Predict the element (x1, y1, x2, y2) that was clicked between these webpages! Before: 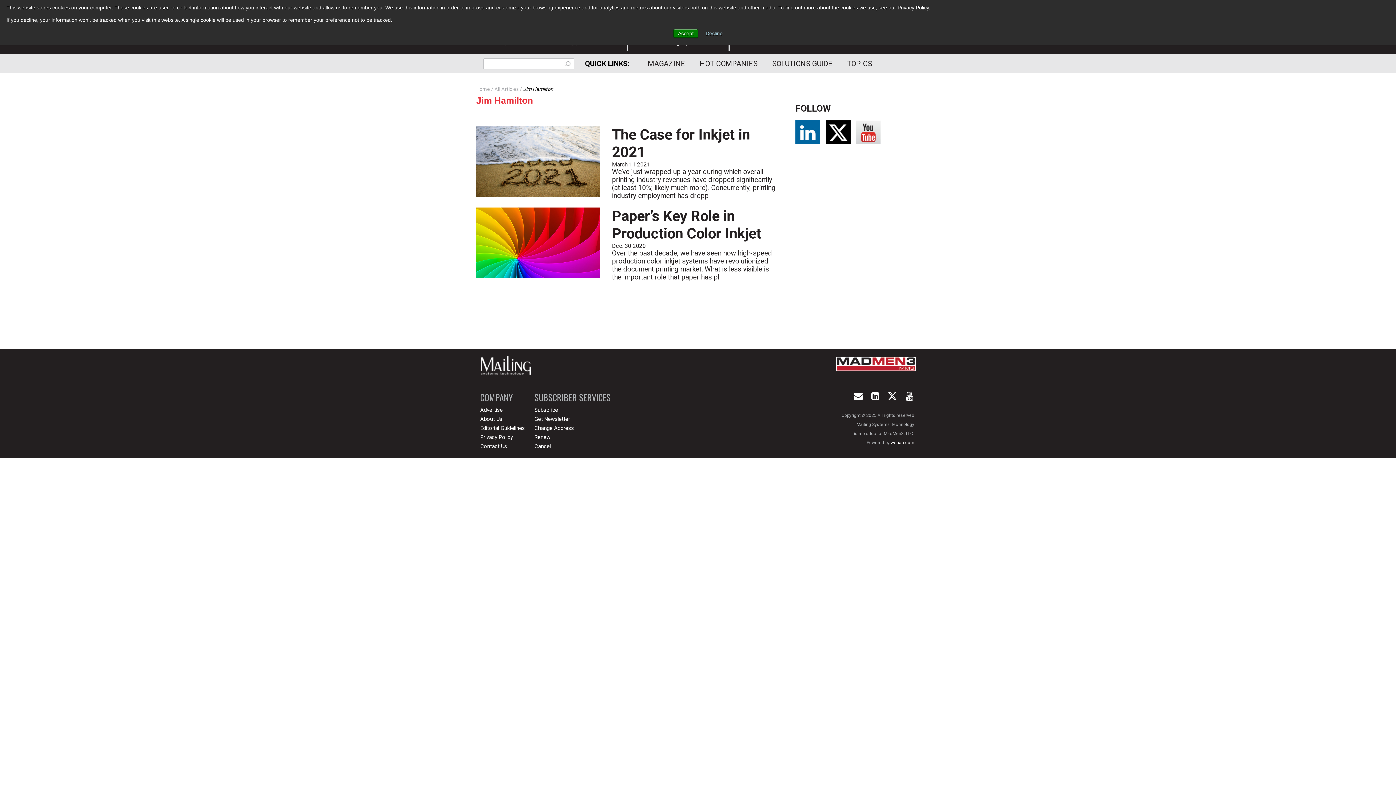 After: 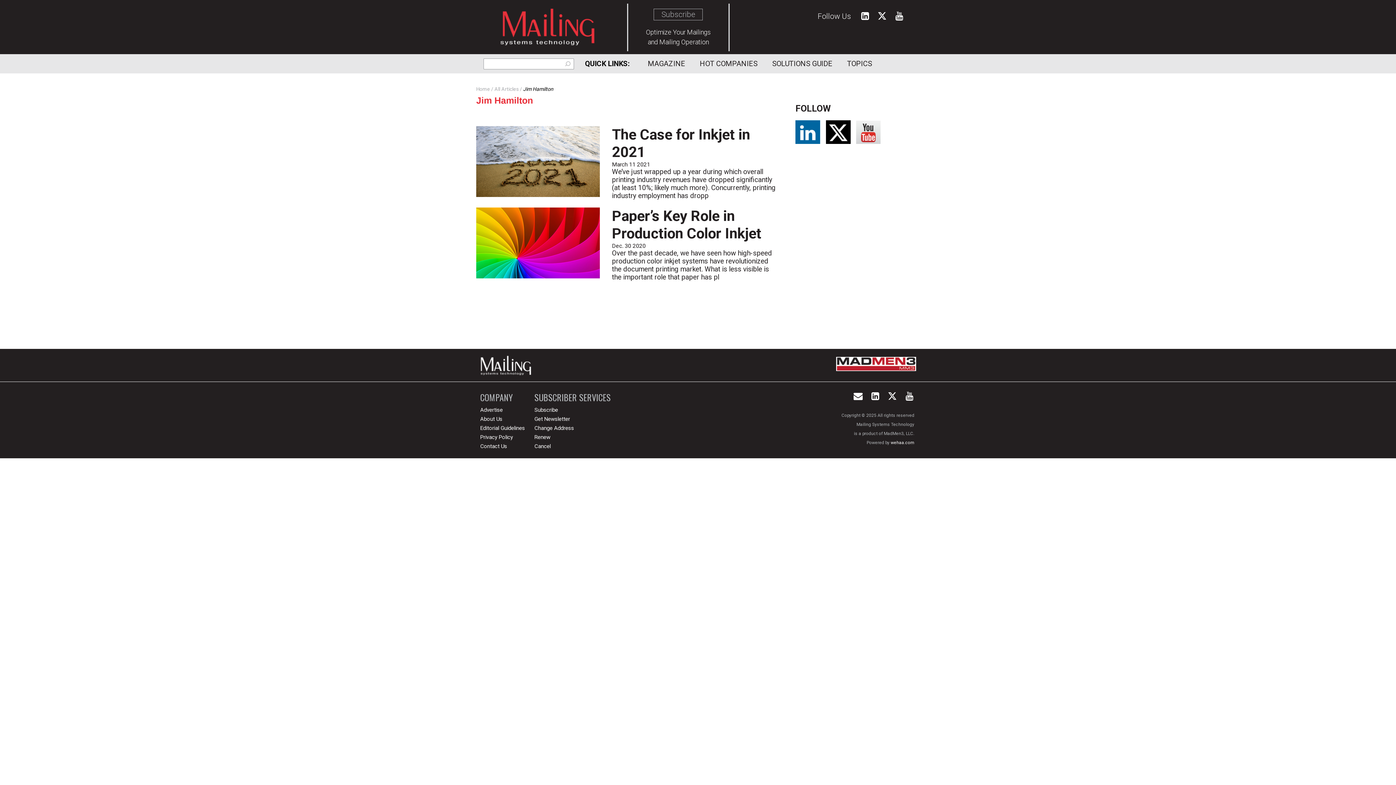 Action: bbox: (673, 29, 698, 37) label: Accept